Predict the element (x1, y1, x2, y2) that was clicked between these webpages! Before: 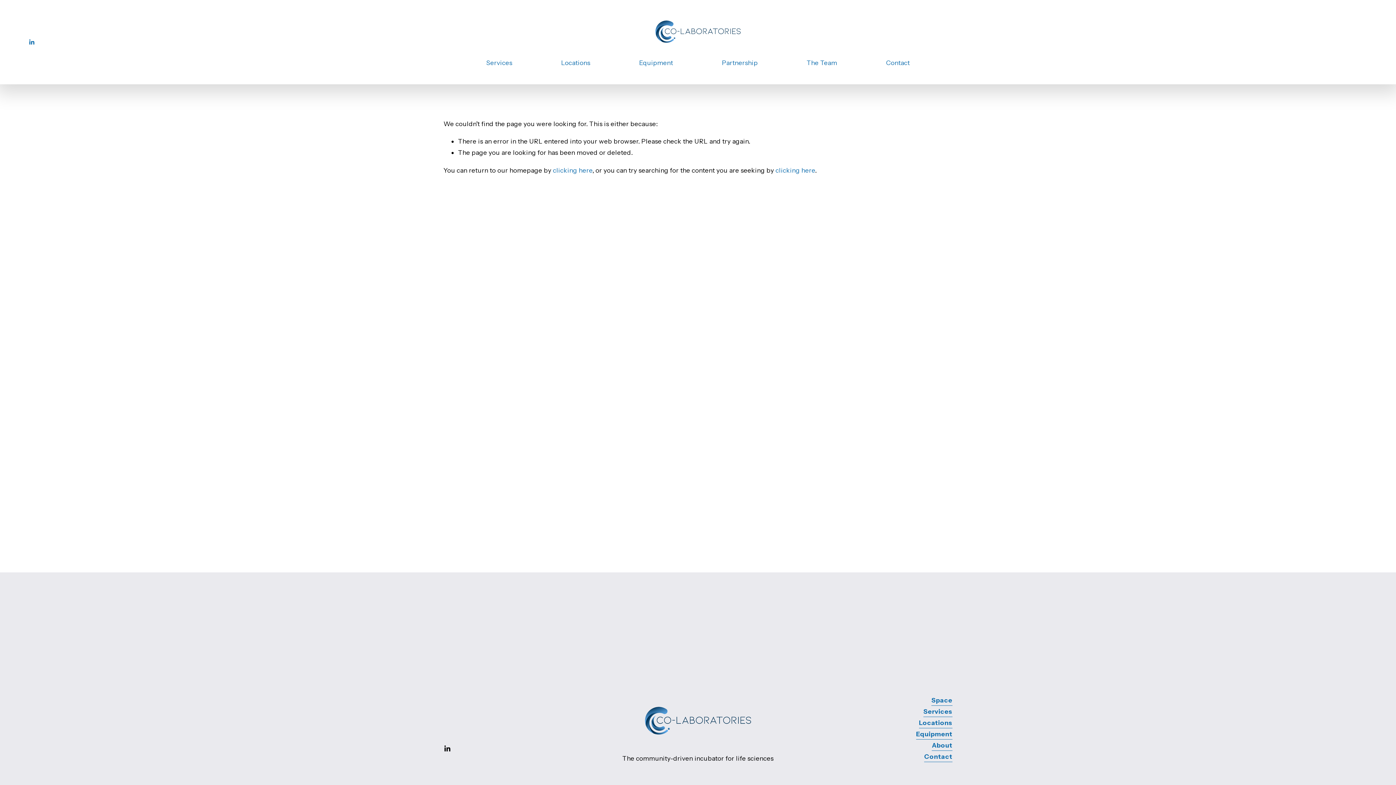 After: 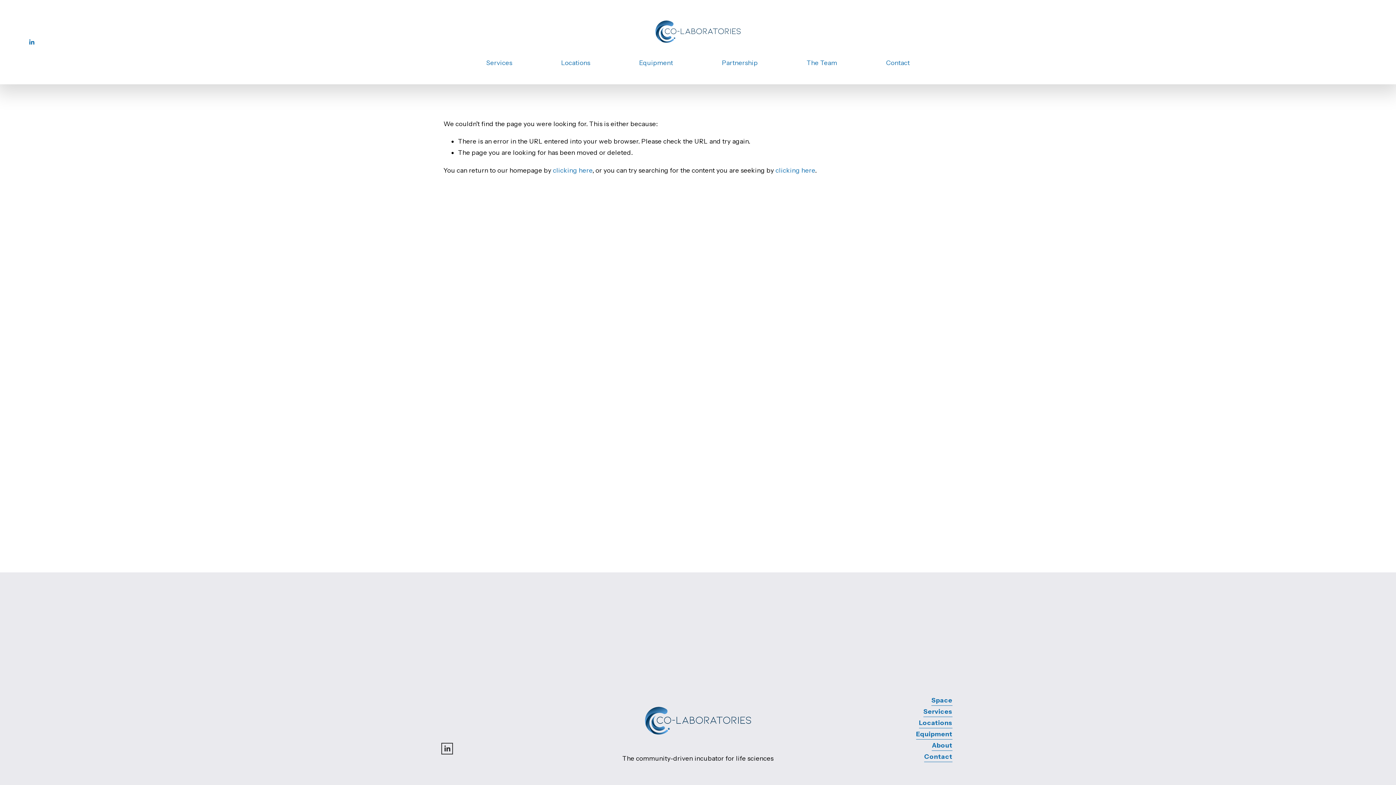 Action: bbox: (443, 745, 450, 752) label: LinkedIn